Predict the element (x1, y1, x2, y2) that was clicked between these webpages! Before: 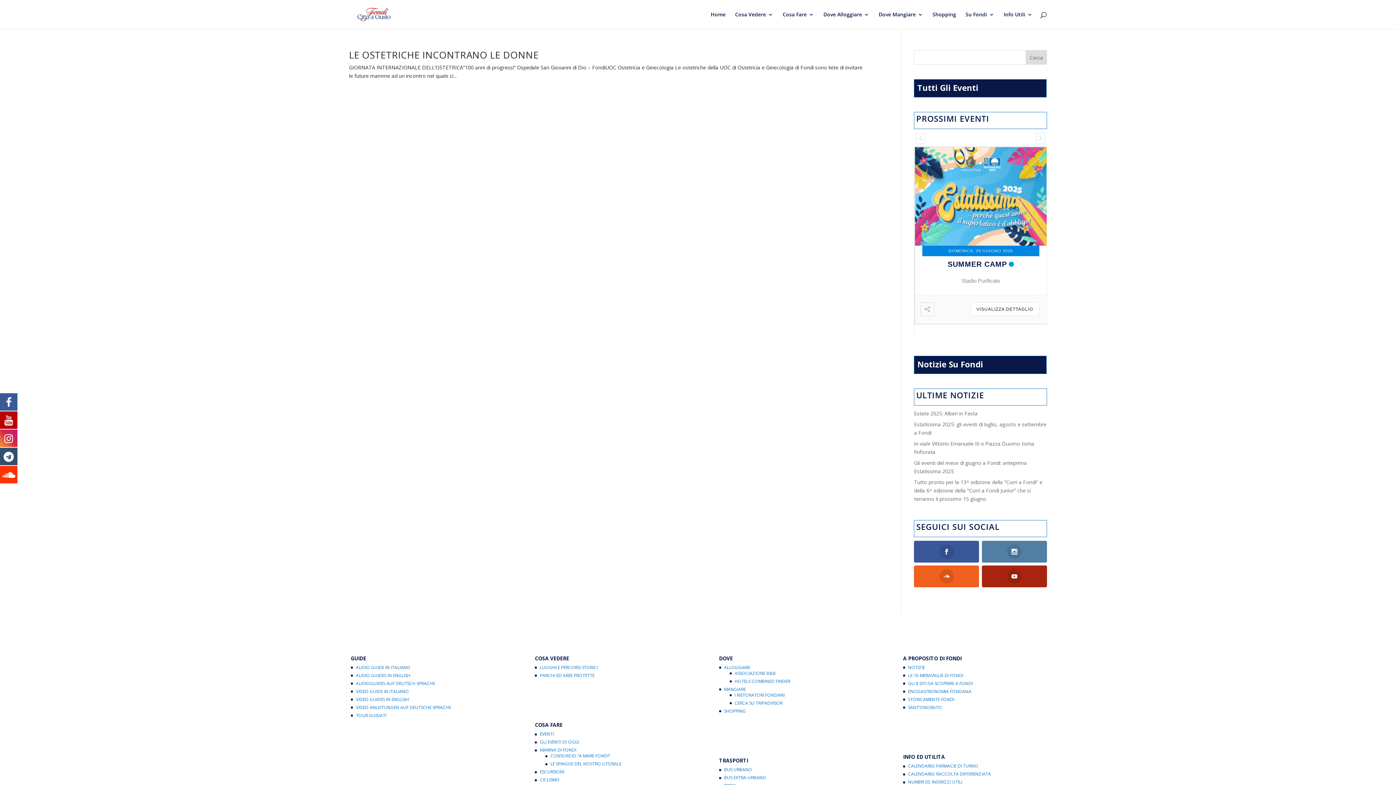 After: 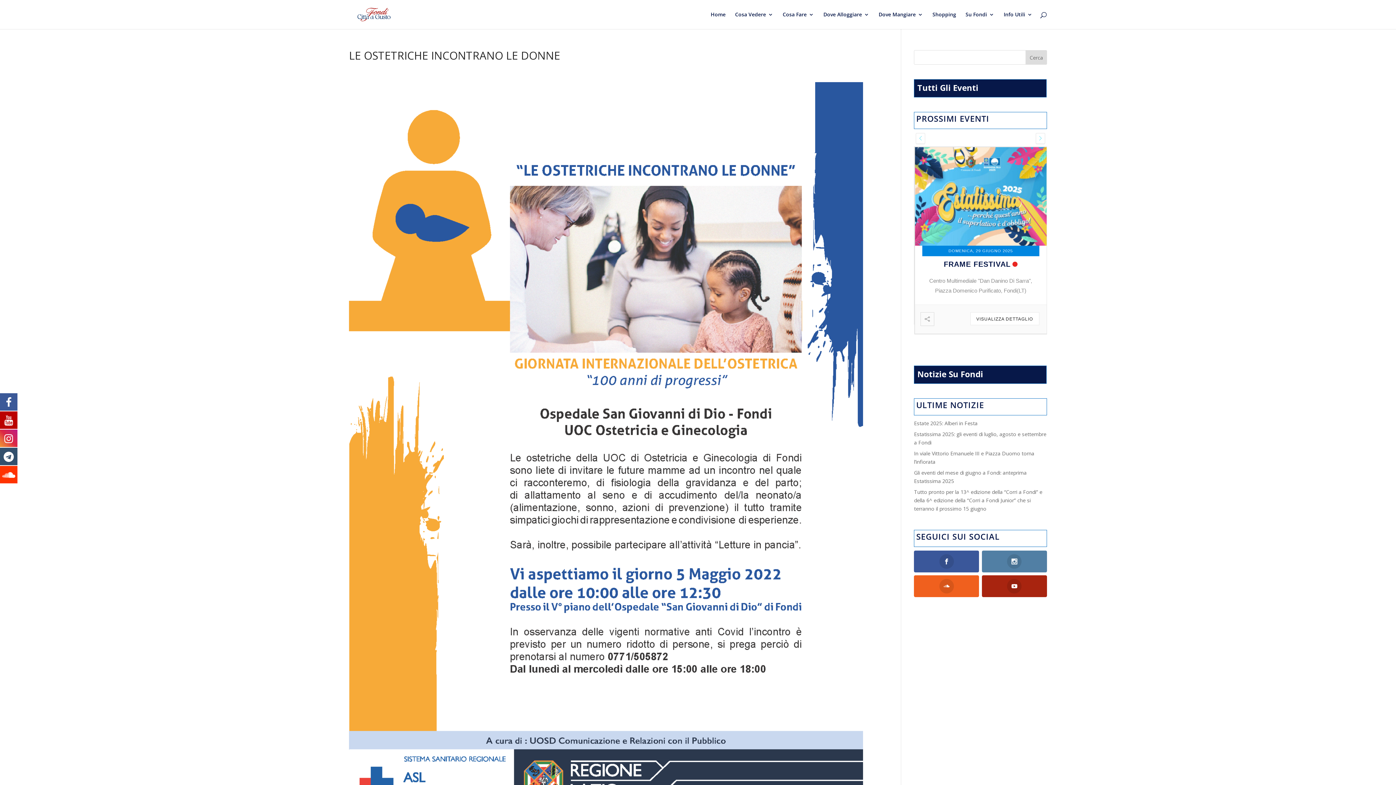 Action: label: LE OSTETRICHE INCONTRANO LE DONNE bbox: (349, 48, 538, 61)